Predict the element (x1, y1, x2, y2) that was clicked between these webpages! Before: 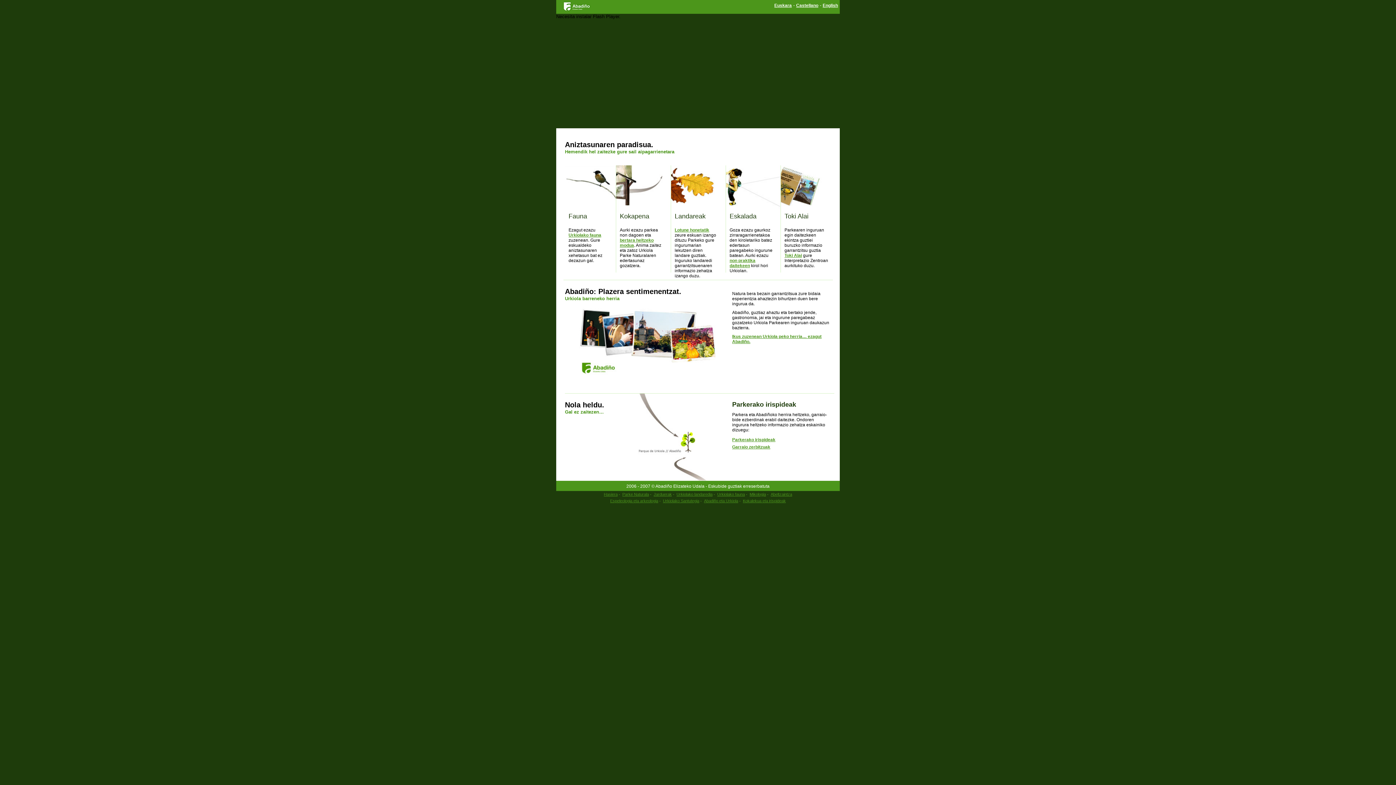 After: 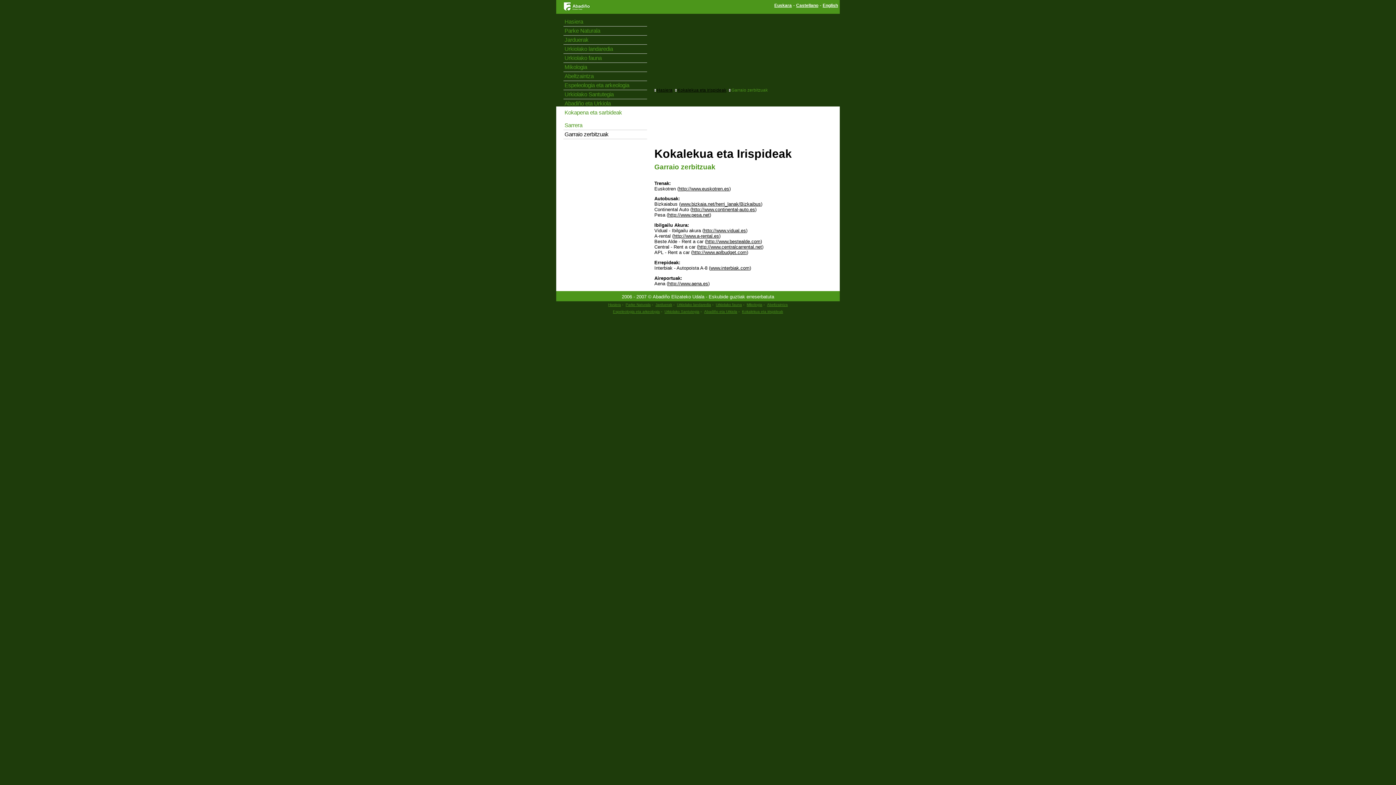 Action: bbox: (732, 444, 770, 449) label: Garraio zerbitzuak